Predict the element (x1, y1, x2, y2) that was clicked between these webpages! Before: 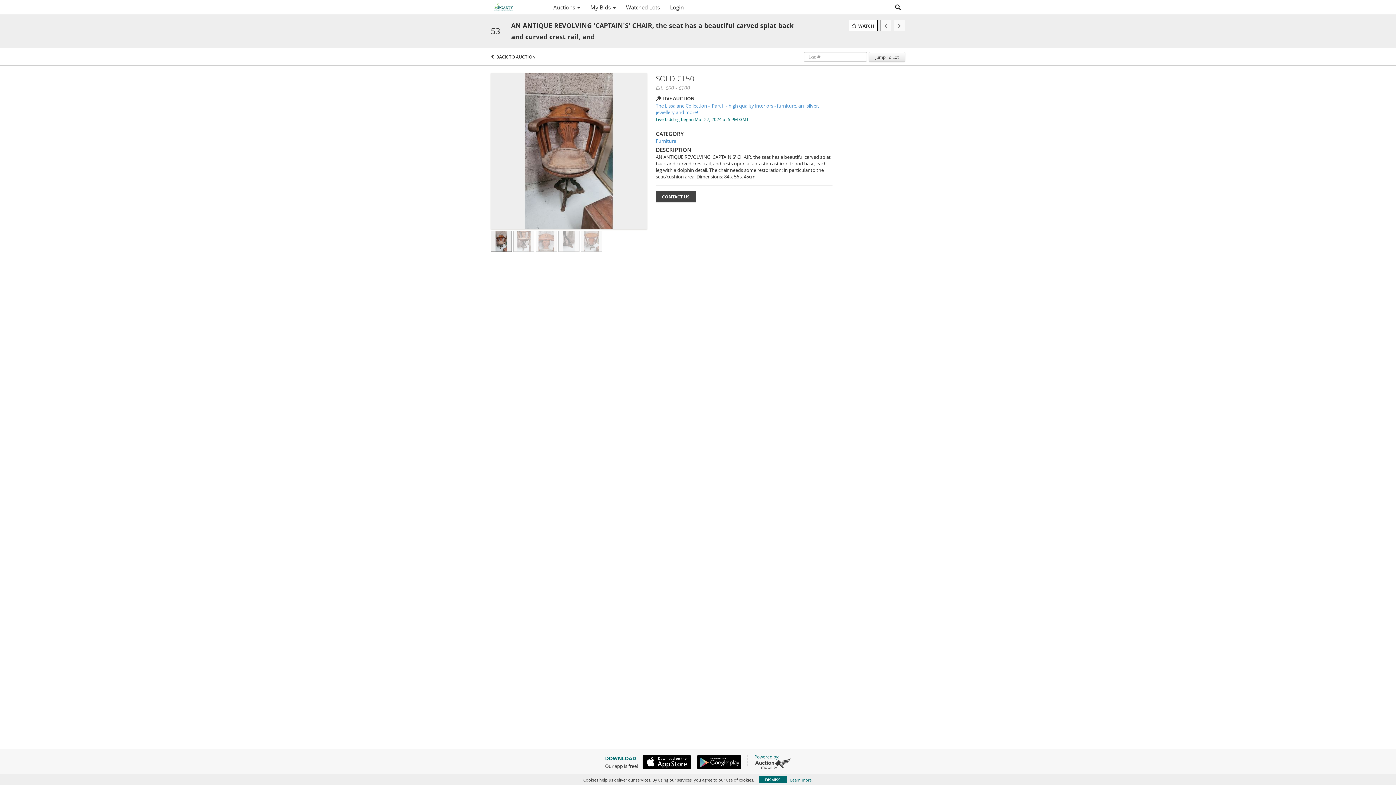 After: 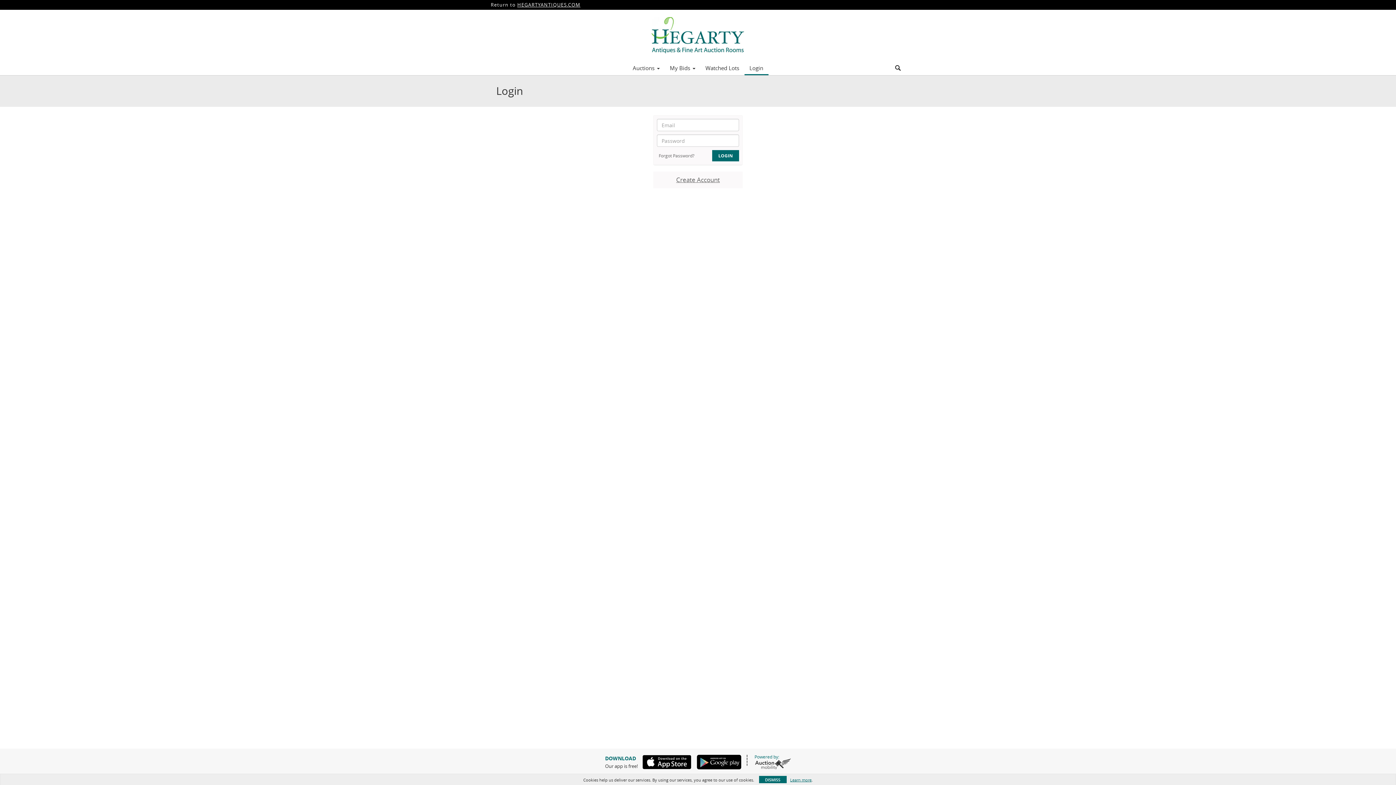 Action: bbox: (665, 1, 689, 13) label: Login